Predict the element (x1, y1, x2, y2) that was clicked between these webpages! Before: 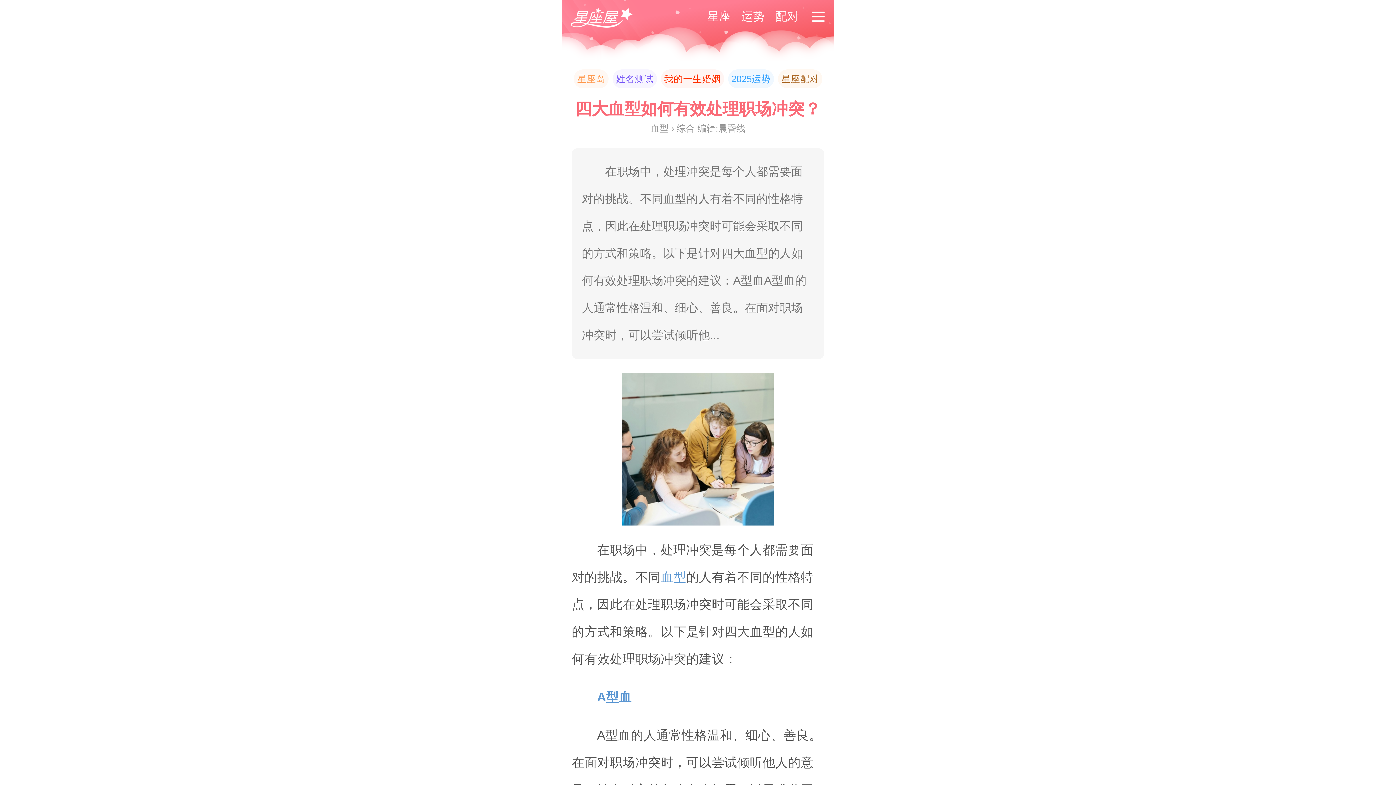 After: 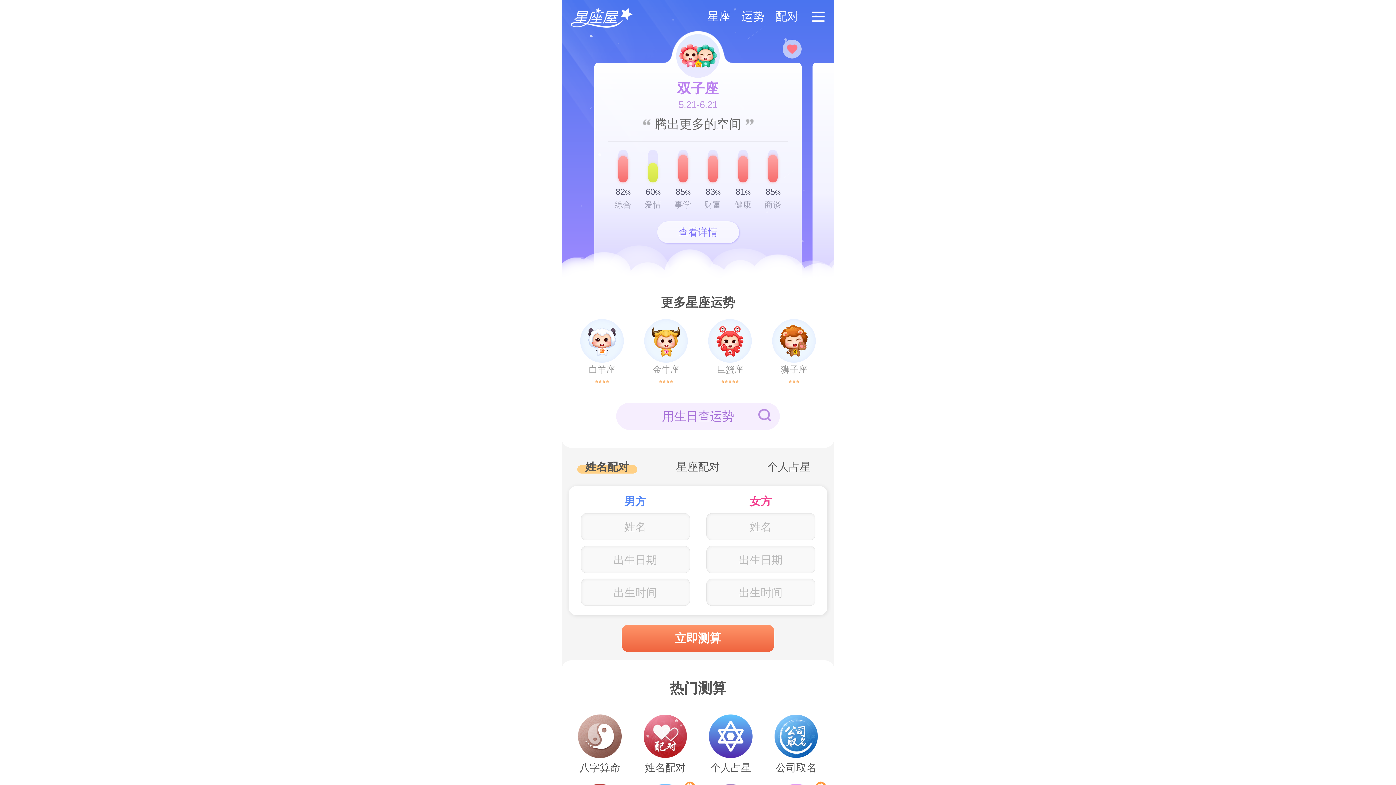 Action: label: 运势 bbox: (738, 9, 767, 22)